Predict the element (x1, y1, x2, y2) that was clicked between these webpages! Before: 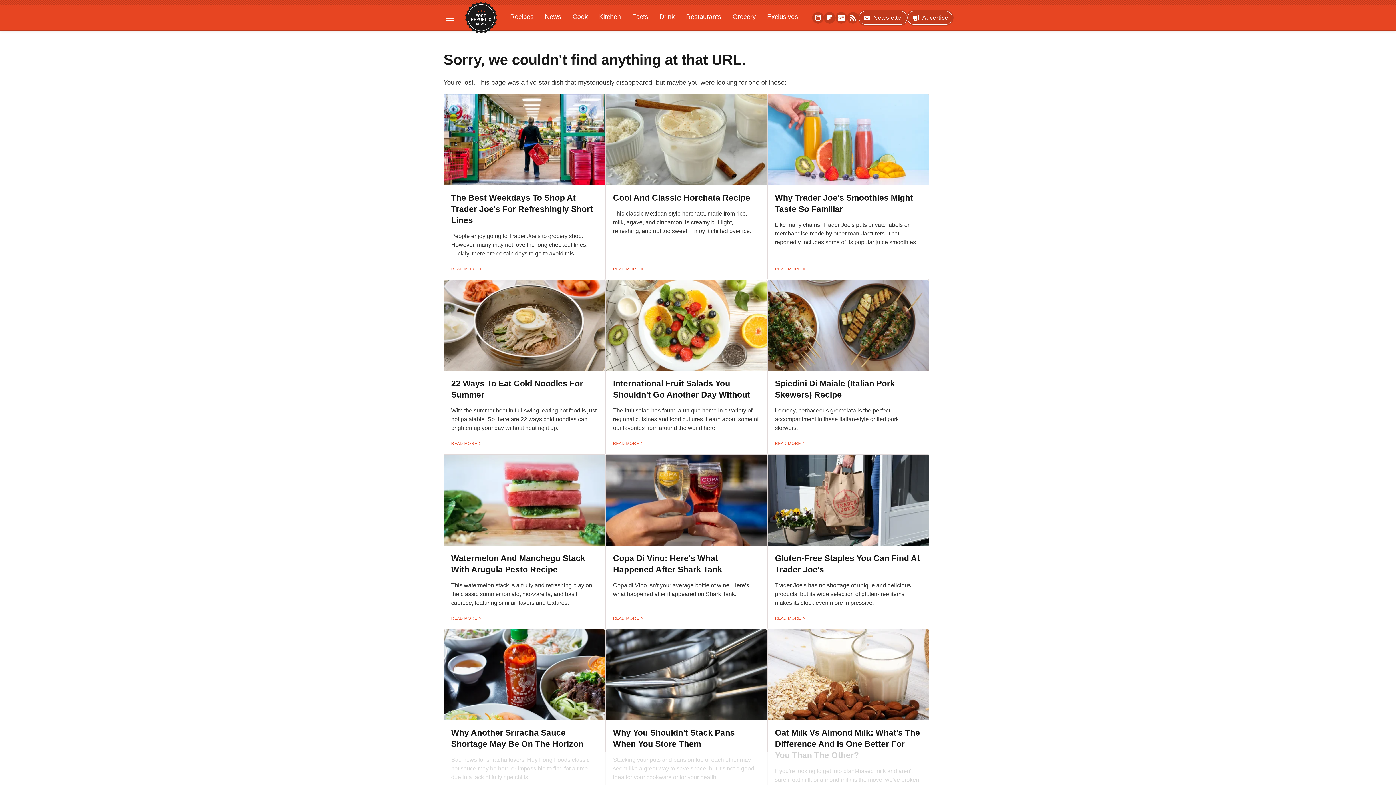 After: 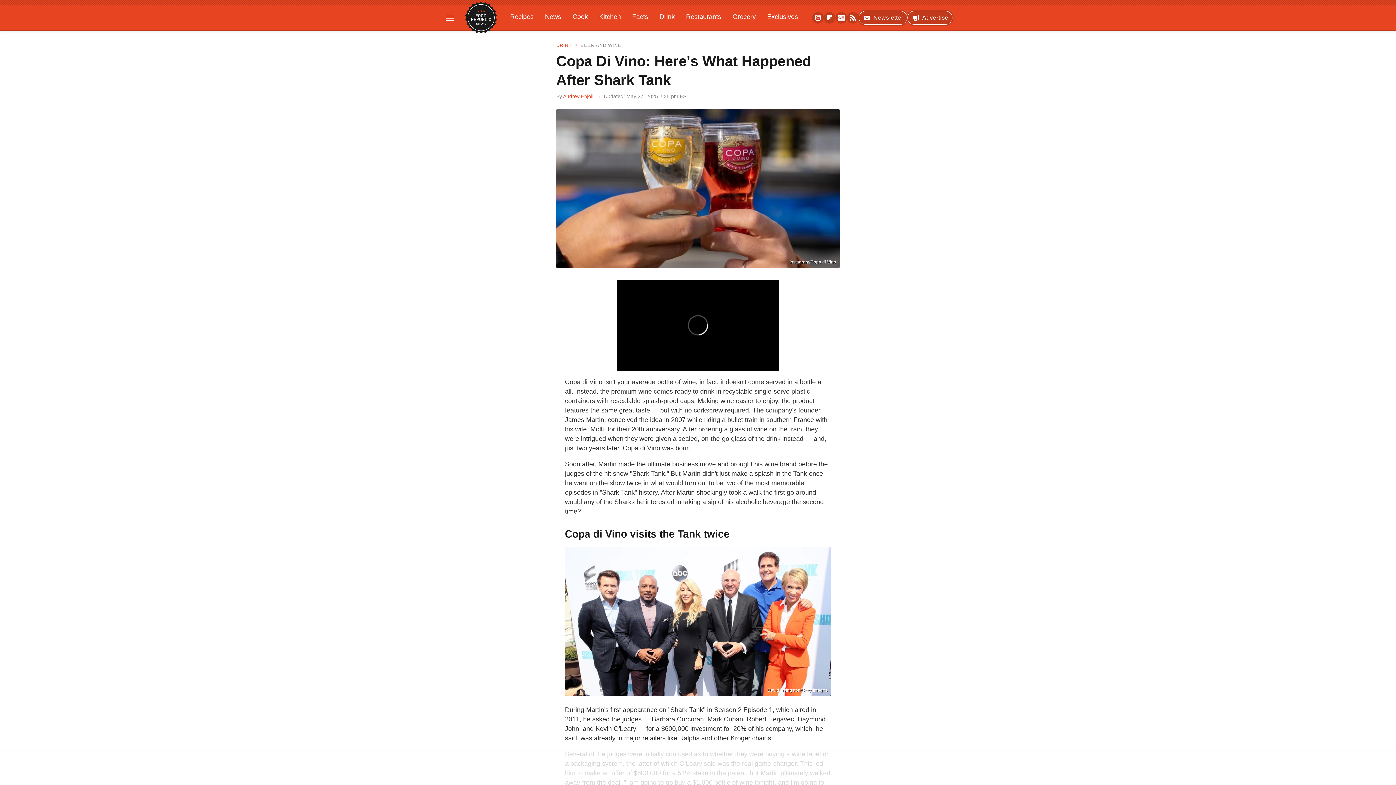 Action: bbox: (613, 613, 643, 623) label: READ MORE